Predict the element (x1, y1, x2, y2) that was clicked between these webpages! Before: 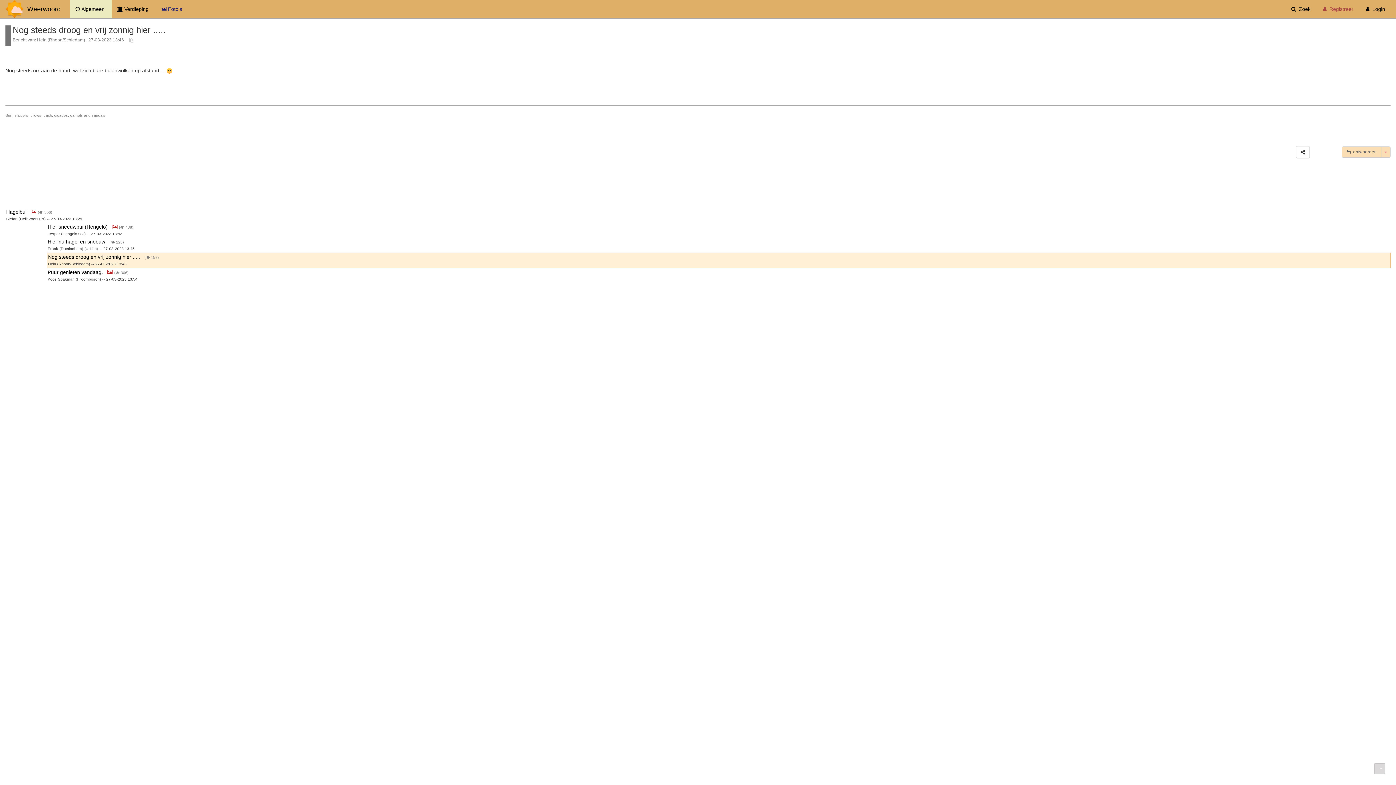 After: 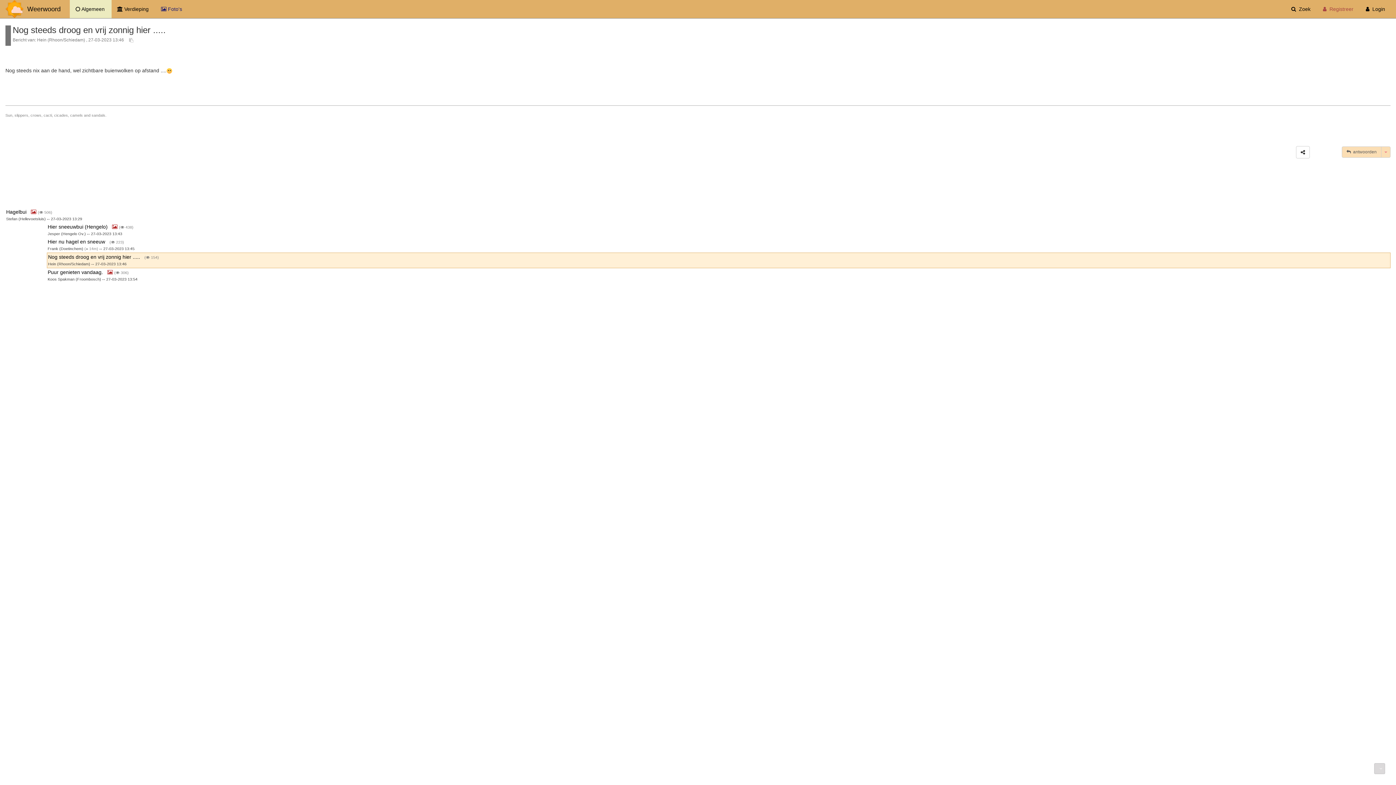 Action: bbox: (48, 254, 141, 259) label: Nog steeds droog en vrij zonnig hier ..... 